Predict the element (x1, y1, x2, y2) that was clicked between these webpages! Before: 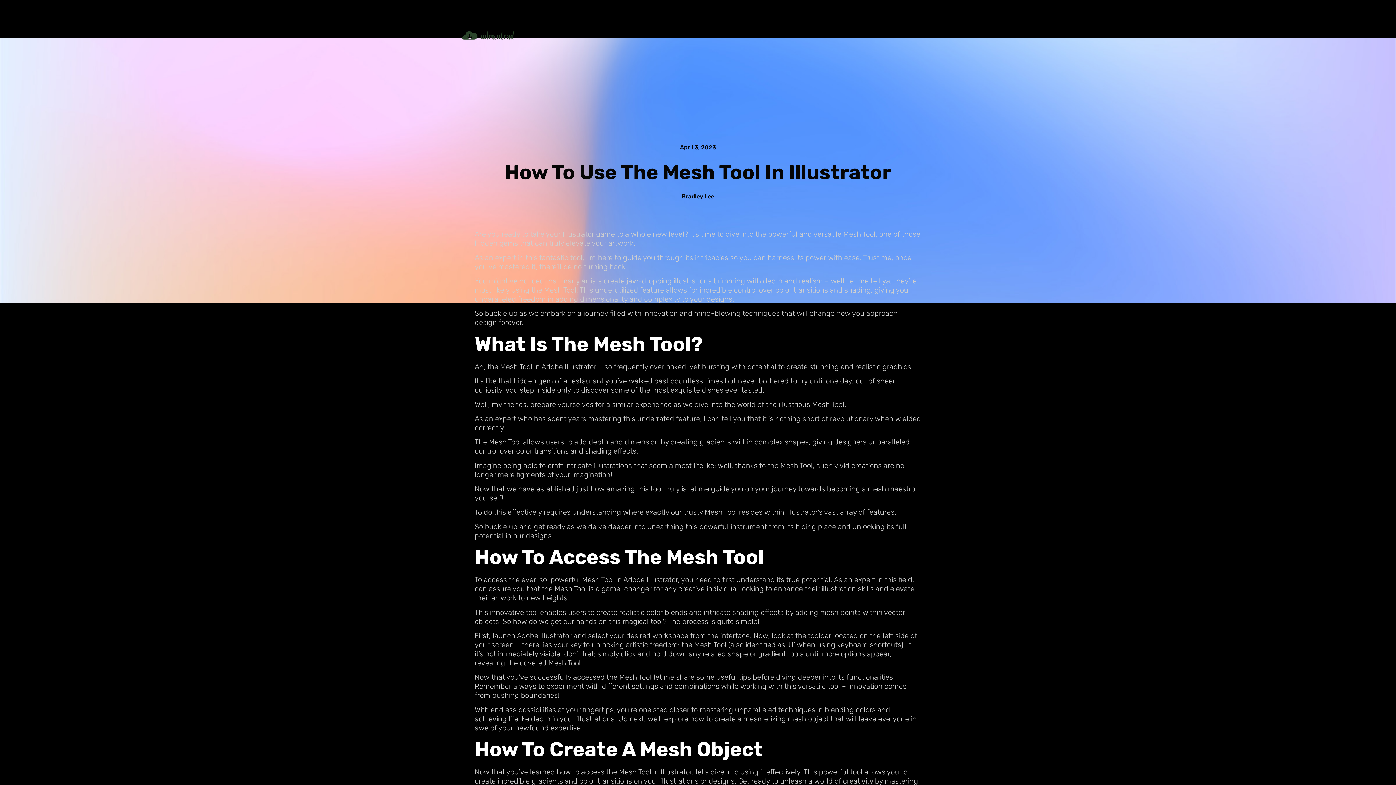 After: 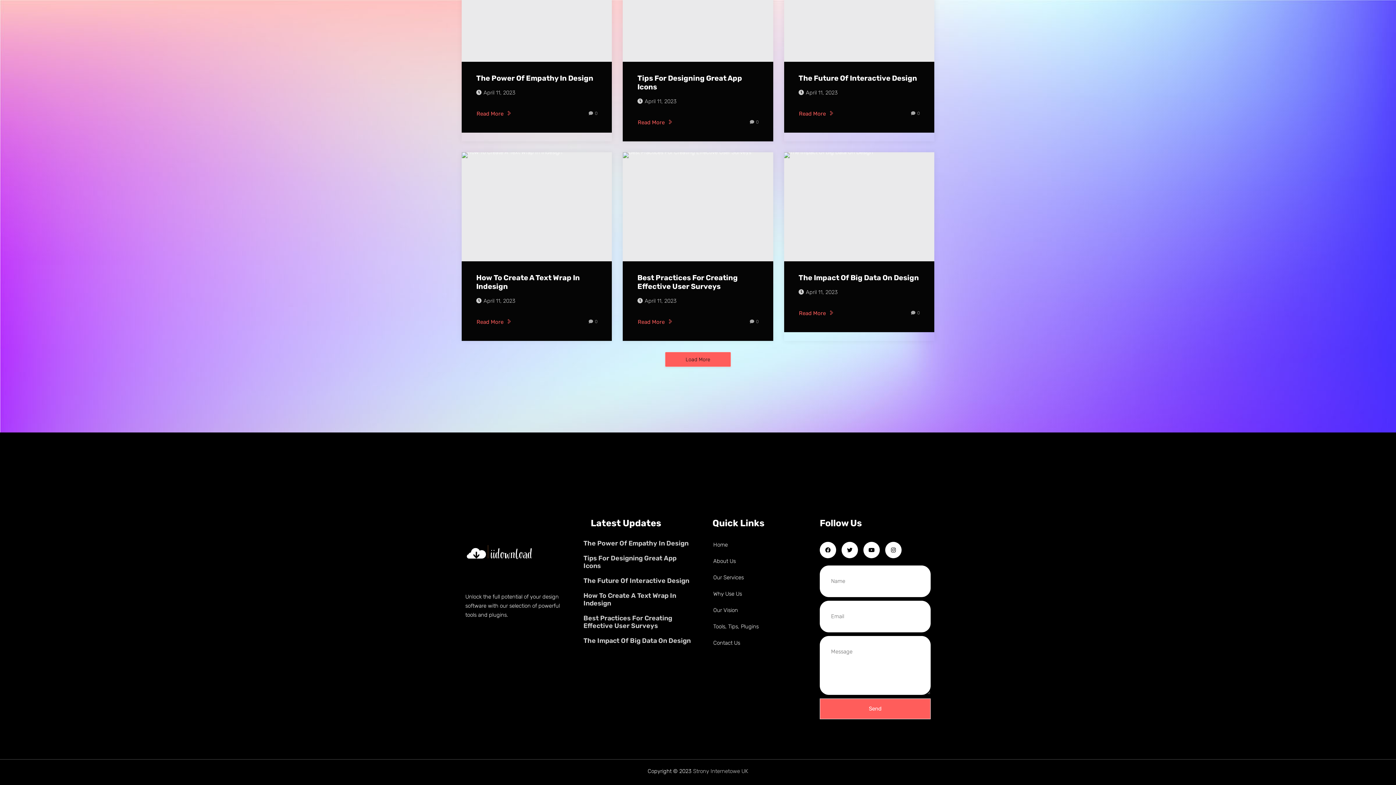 Action: bbox: (821, 33, 863, 44) label: Contact Us